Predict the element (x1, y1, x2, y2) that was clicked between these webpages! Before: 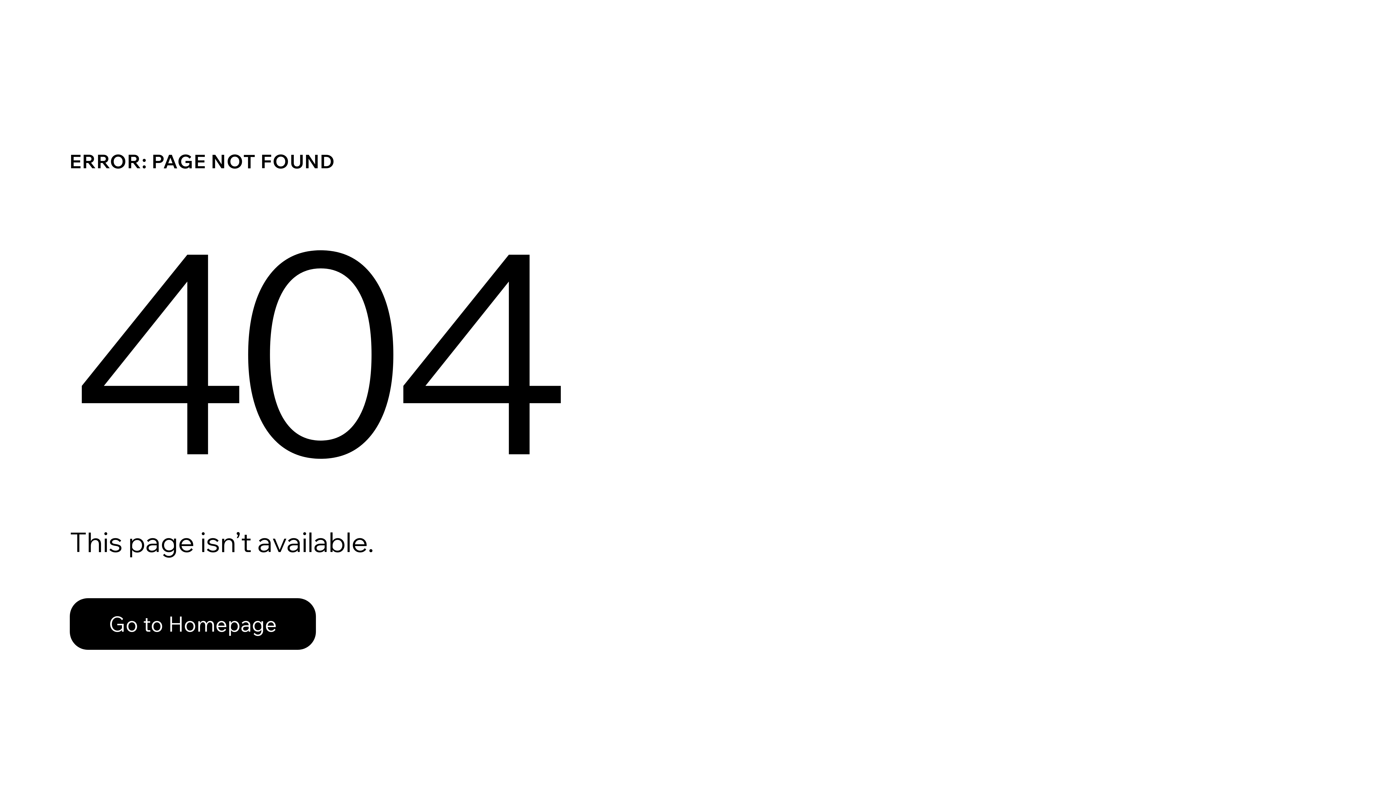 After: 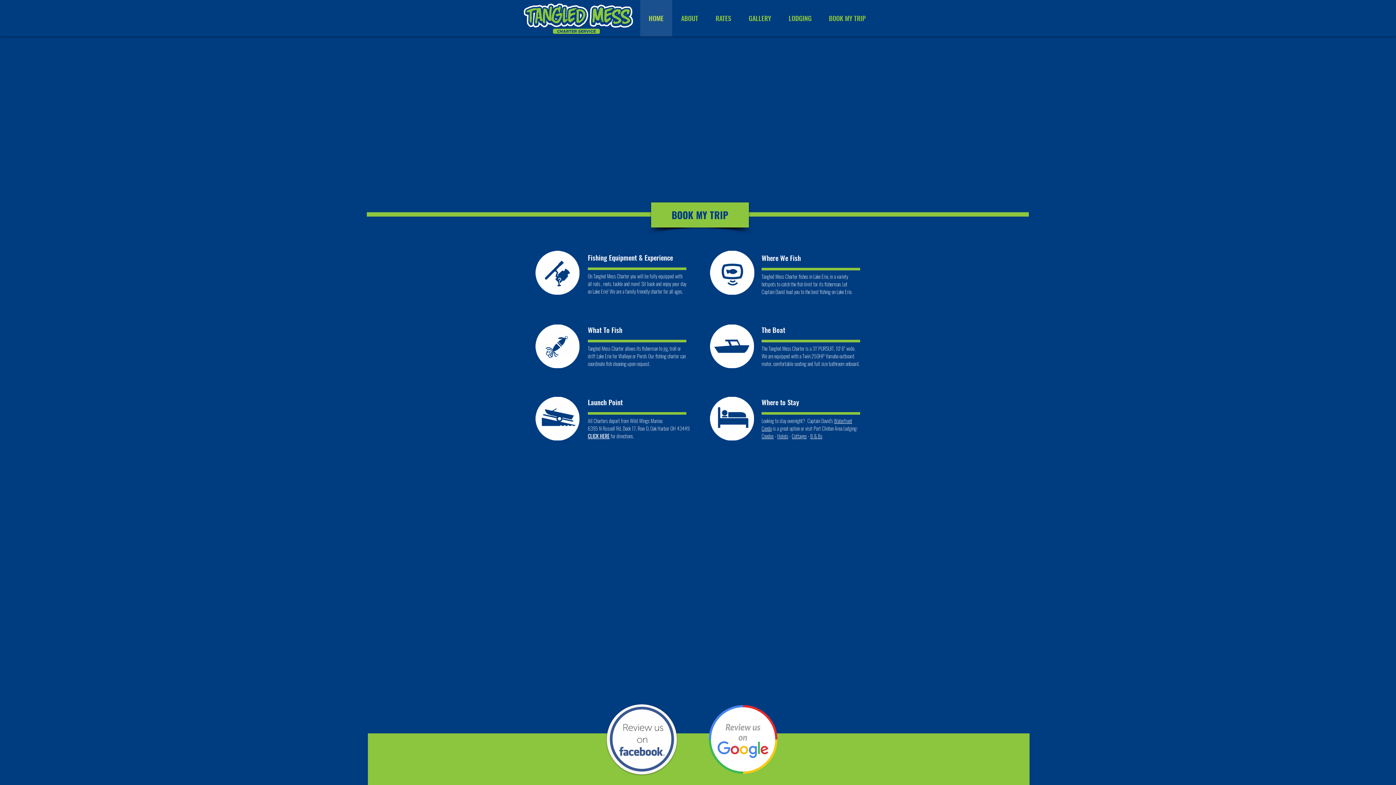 Action: label: Go to Homepage bbox: (69, 582, 768, 659)